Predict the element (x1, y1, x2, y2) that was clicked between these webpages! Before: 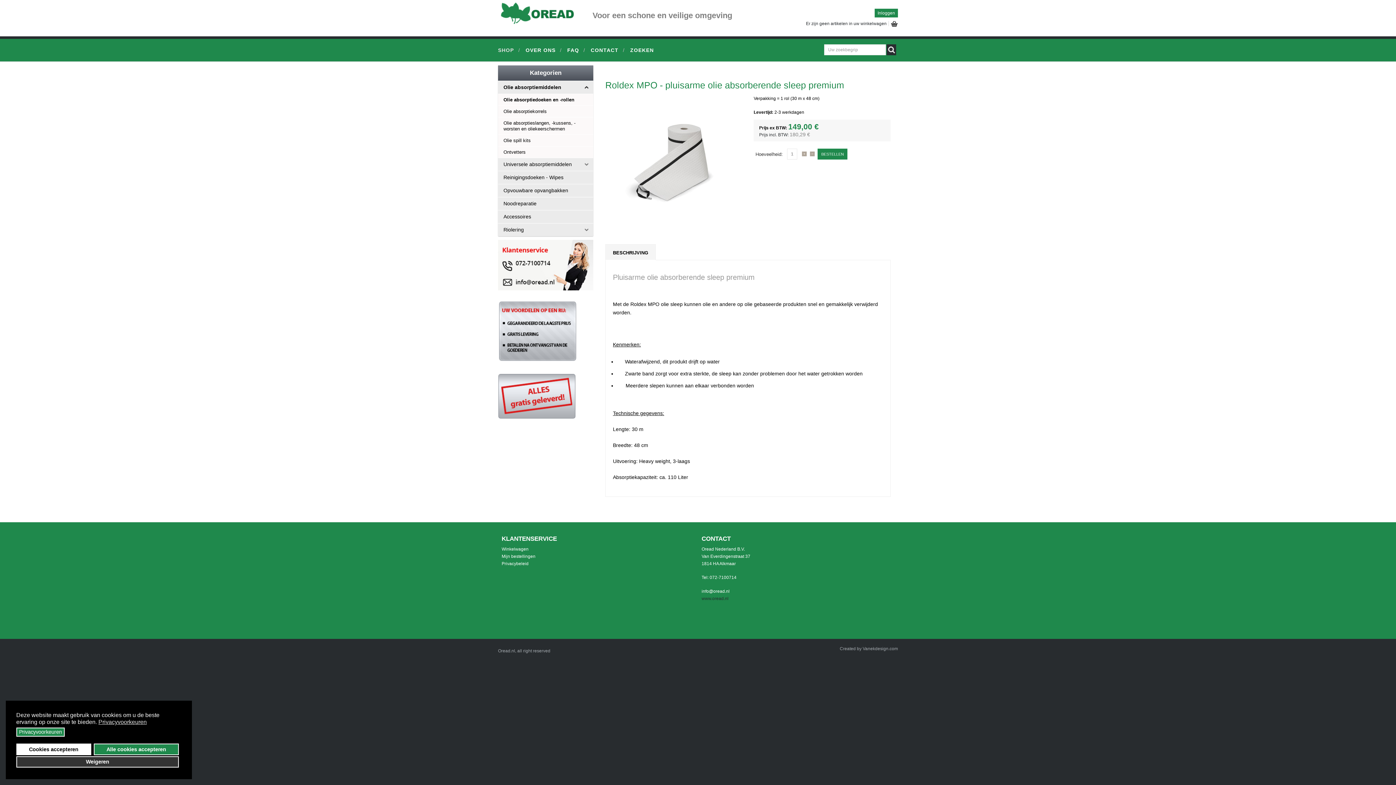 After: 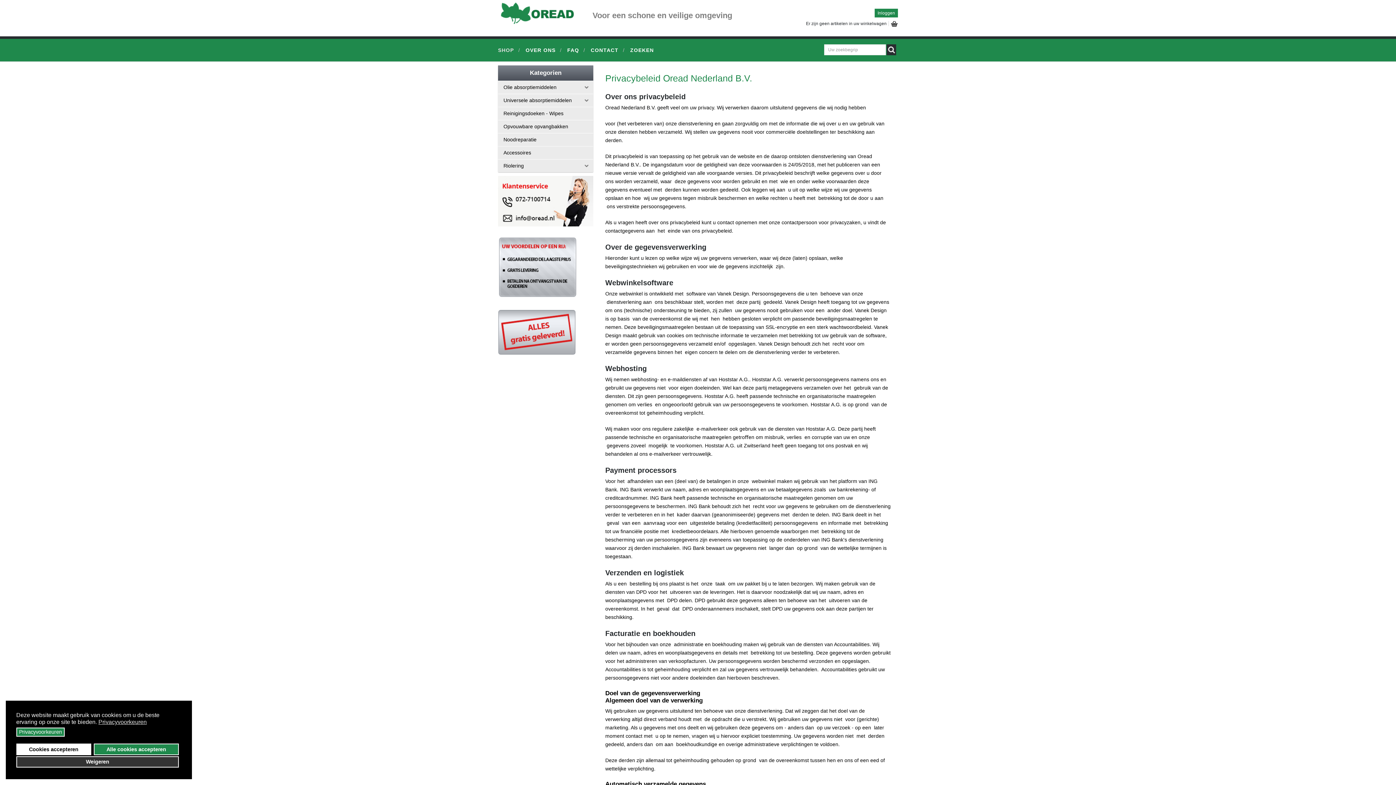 Action: bbox: (501, 561, 528, 566) label: Privacybeleid